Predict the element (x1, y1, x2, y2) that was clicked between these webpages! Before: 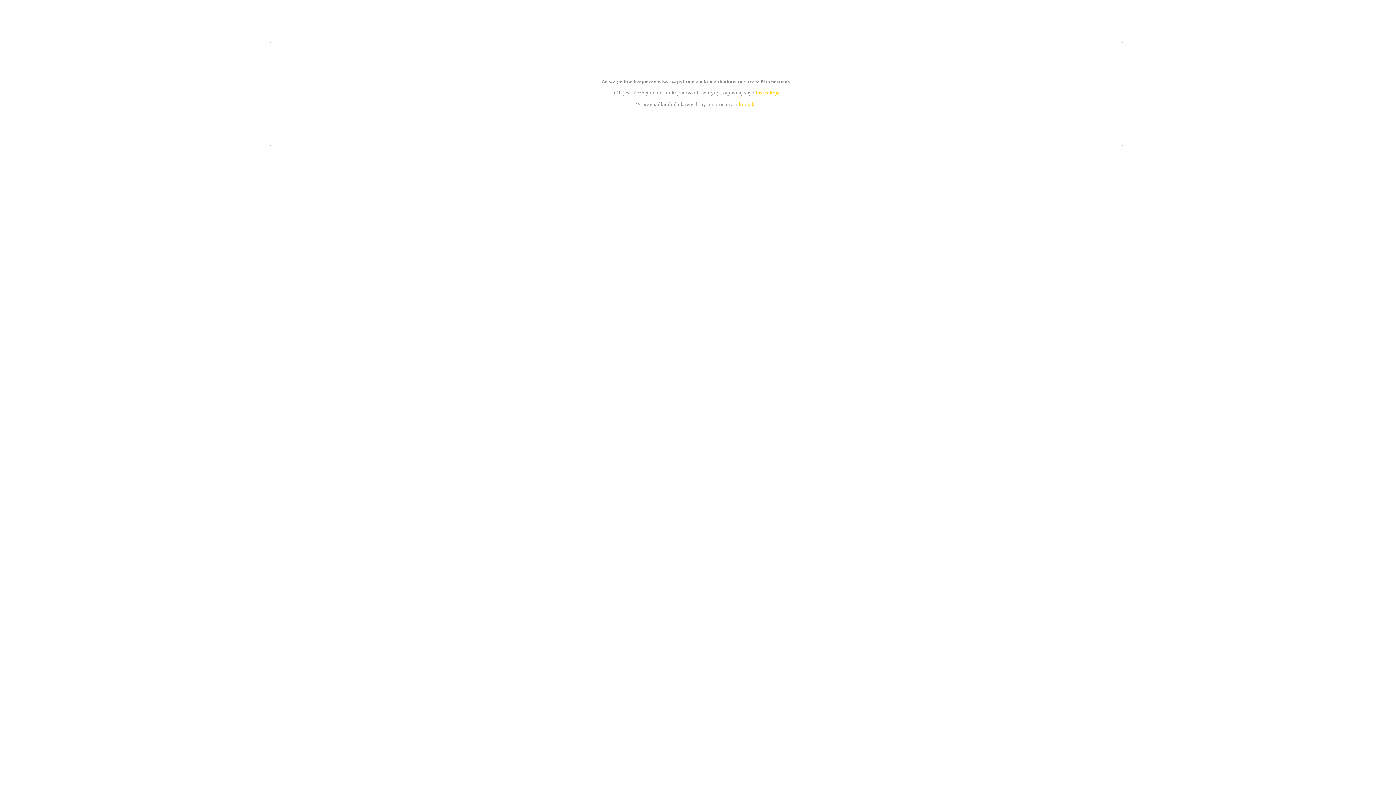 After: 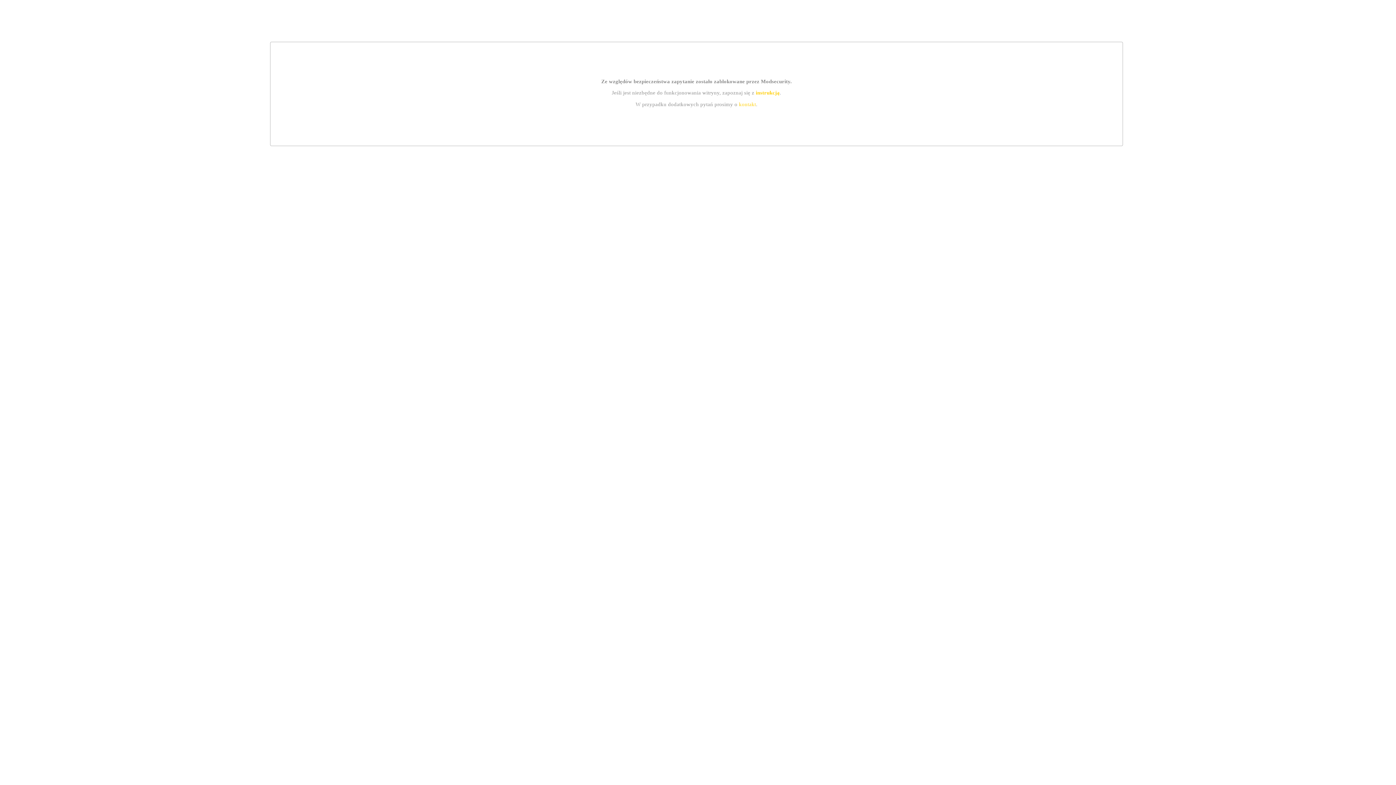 Action: label: kontakt bbox: (739, 101, 756, 107)